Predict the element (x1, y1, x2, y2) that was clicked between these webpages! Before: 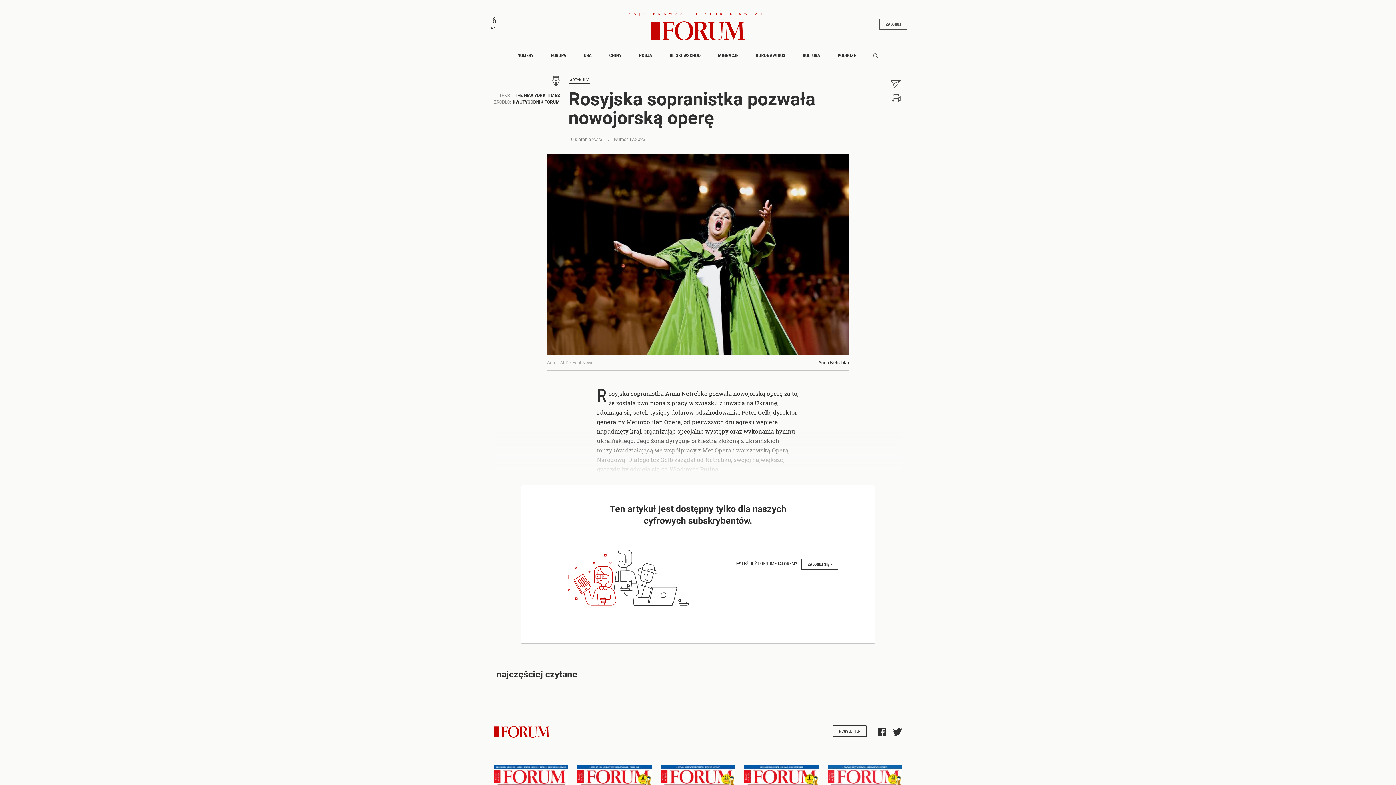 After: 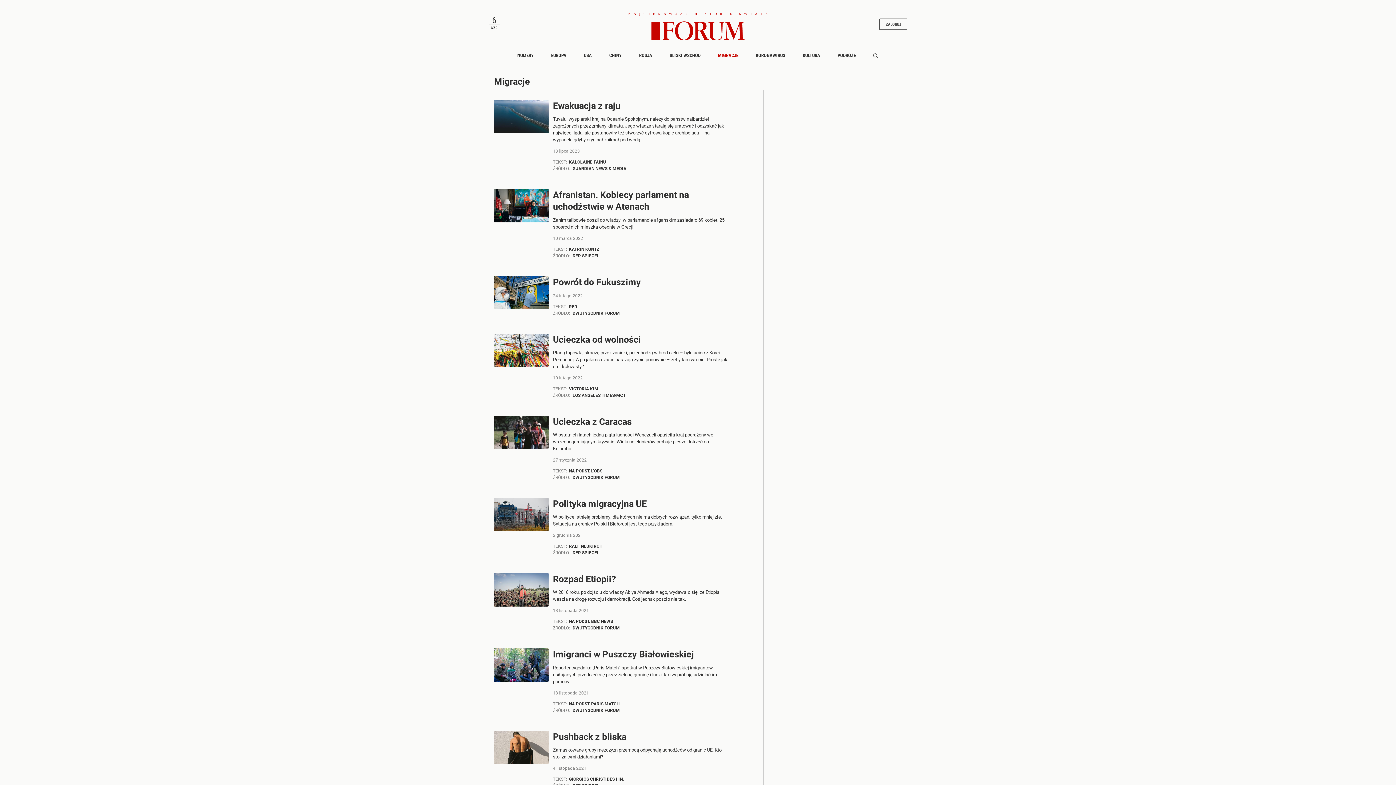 Action: bbox: (709, 49, 747, 61) label: MIGRACJE